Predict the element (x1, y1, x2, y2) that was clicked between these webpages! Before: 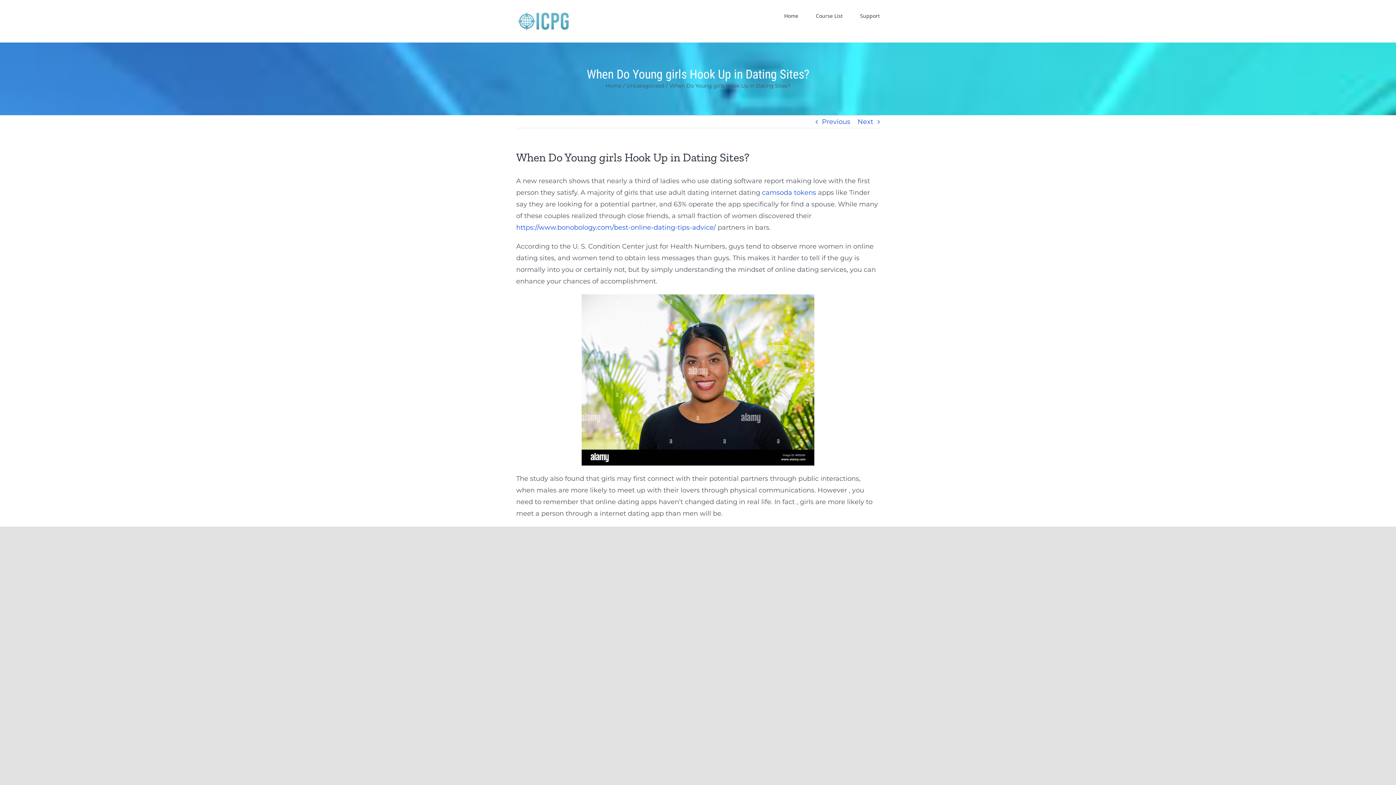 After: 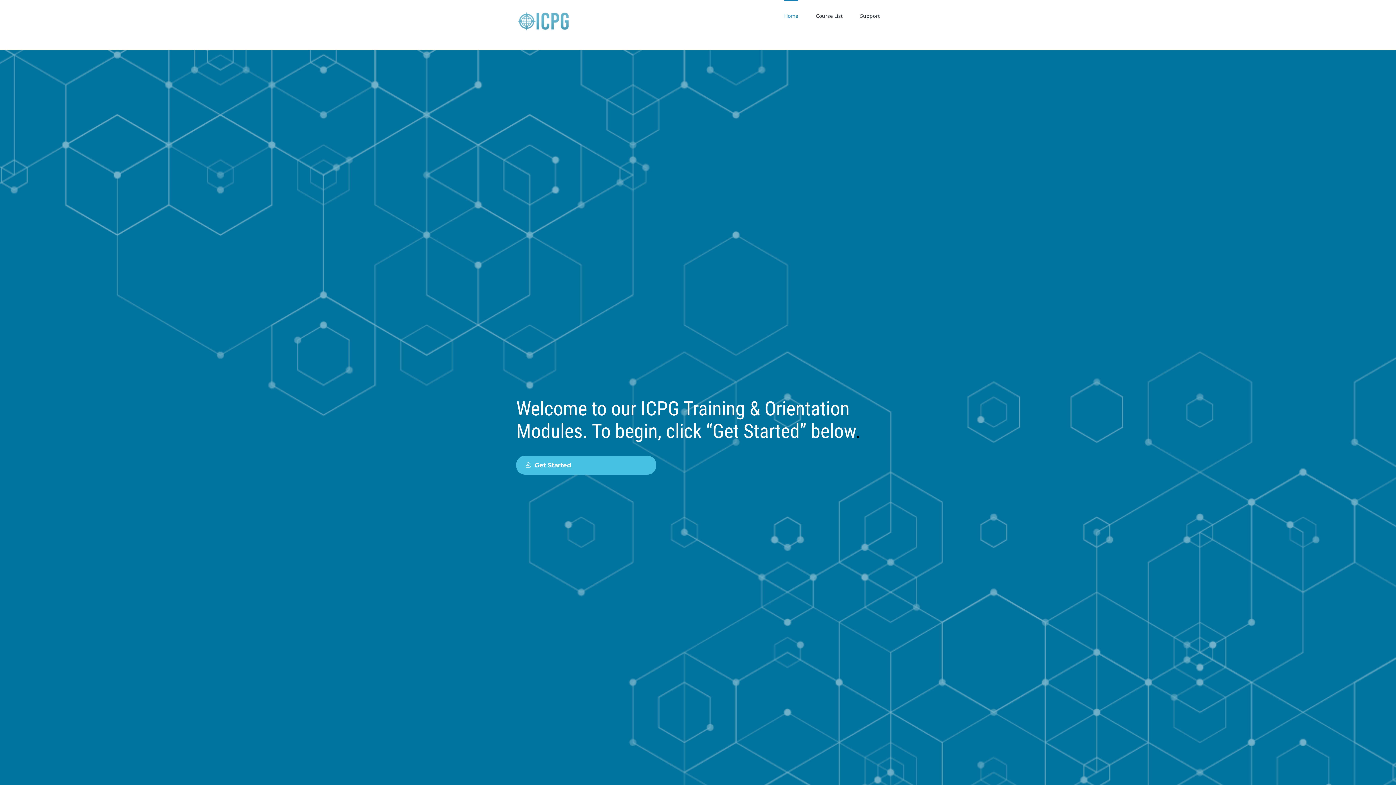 Action: bbox: (516, 11, 570, 31)